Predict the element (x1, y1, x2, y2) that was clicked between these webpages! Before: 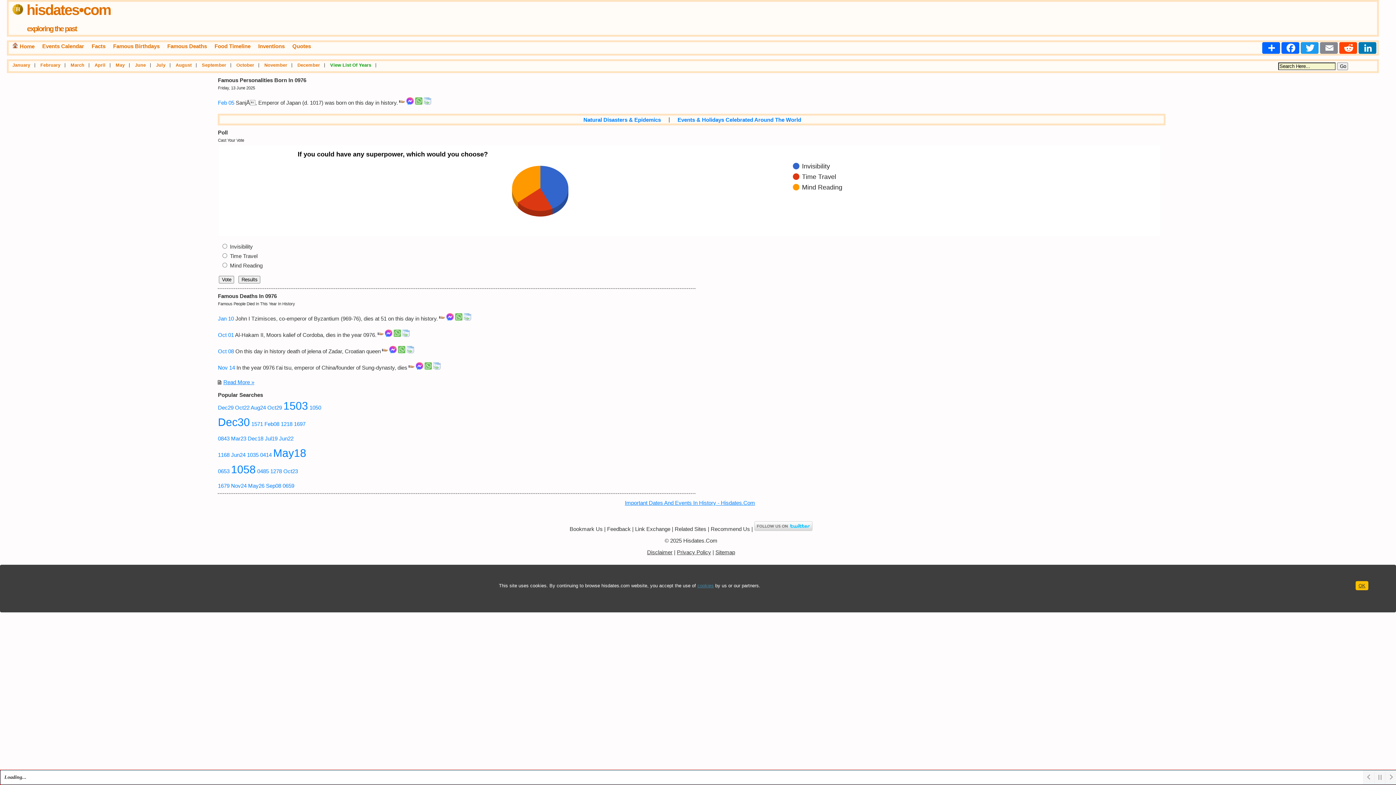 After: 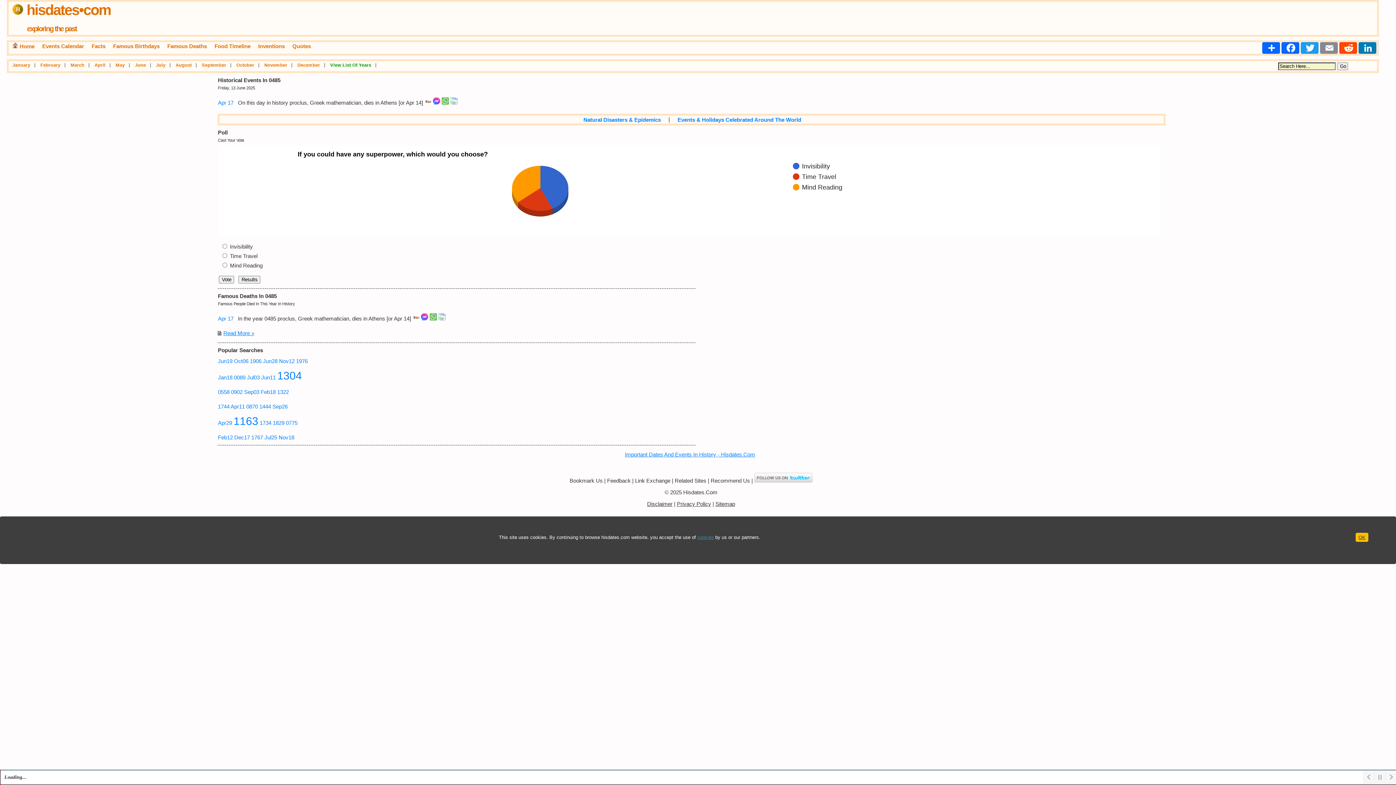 Action: label: 0485 bbox: (257, 468, 268, 474)